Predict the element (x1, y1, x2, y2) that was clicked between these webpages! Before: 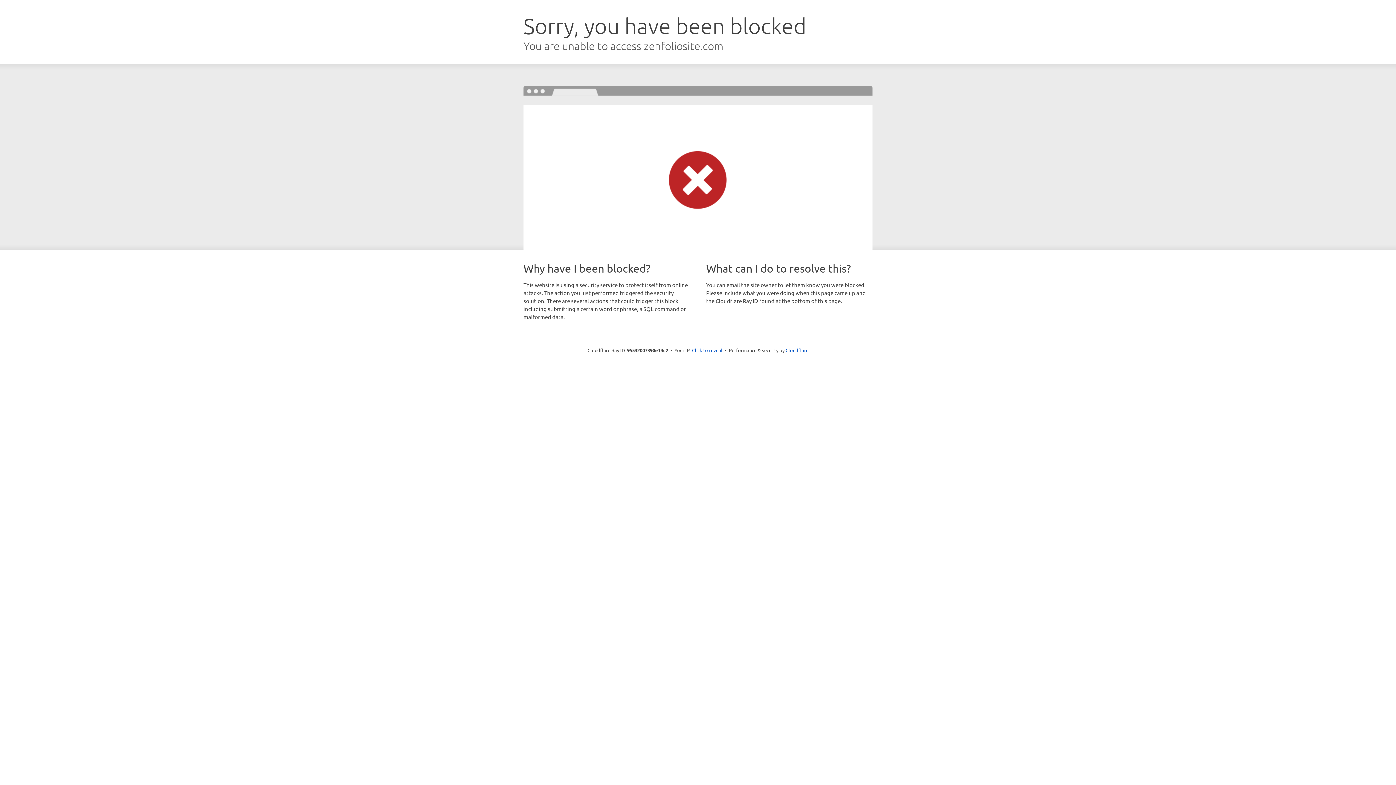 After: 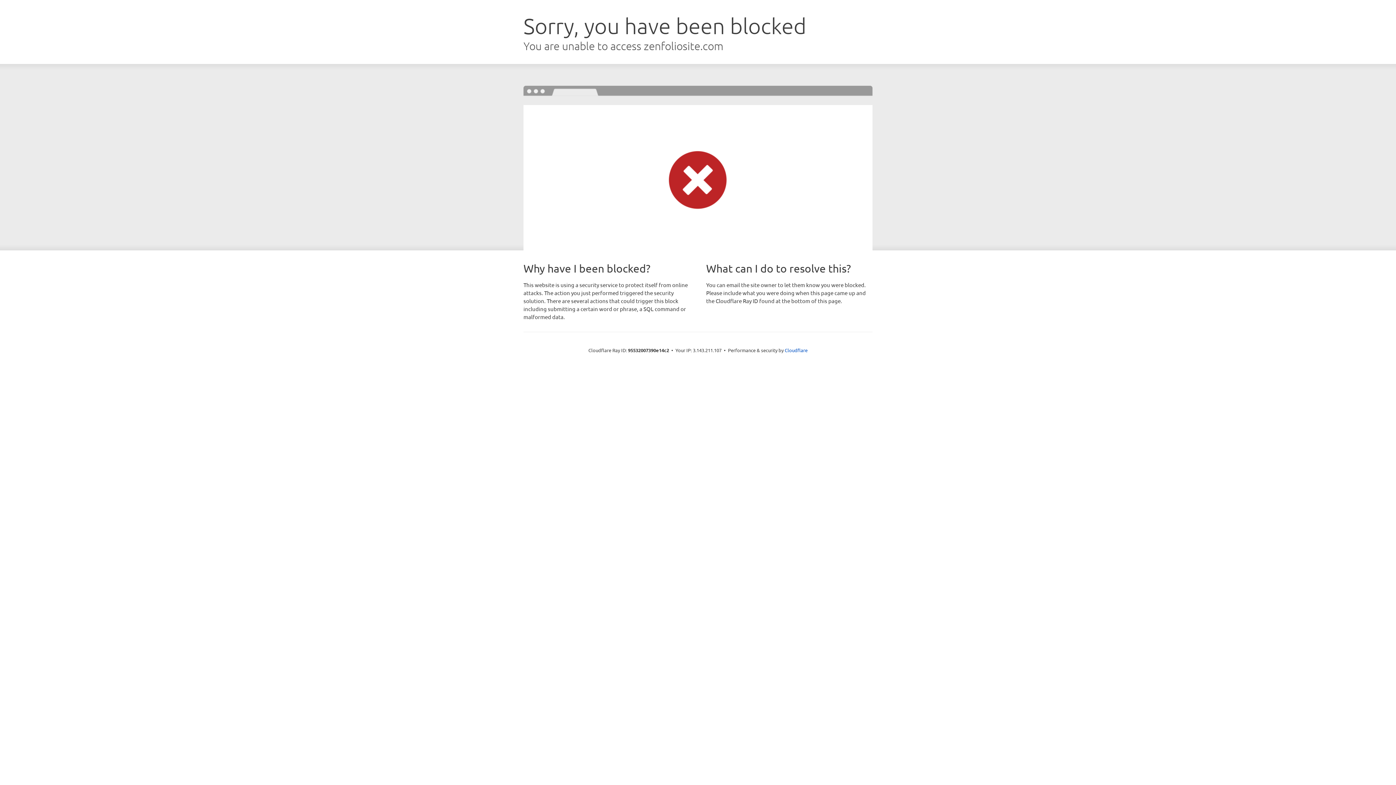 Action: bbox: (692, 346, 722, 353) label: Click to reveal